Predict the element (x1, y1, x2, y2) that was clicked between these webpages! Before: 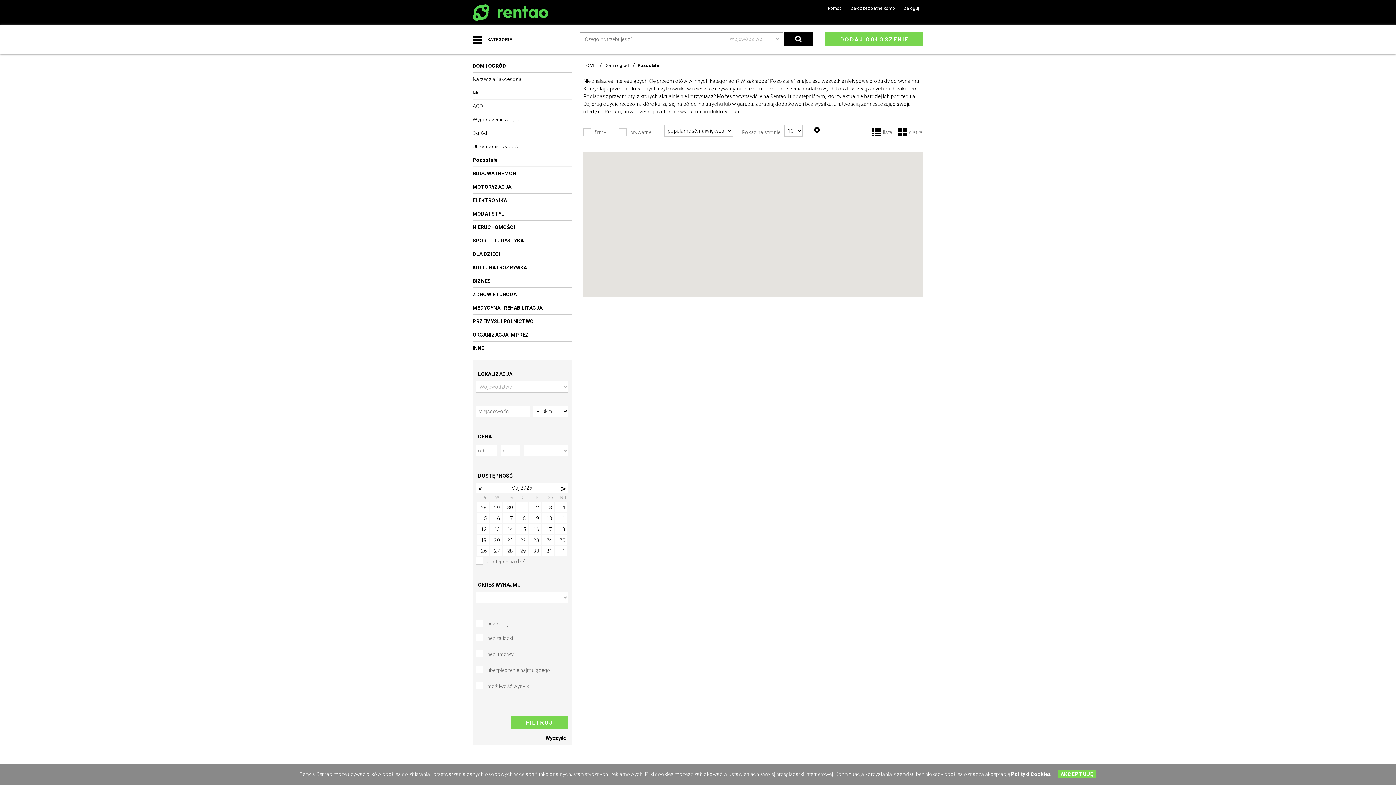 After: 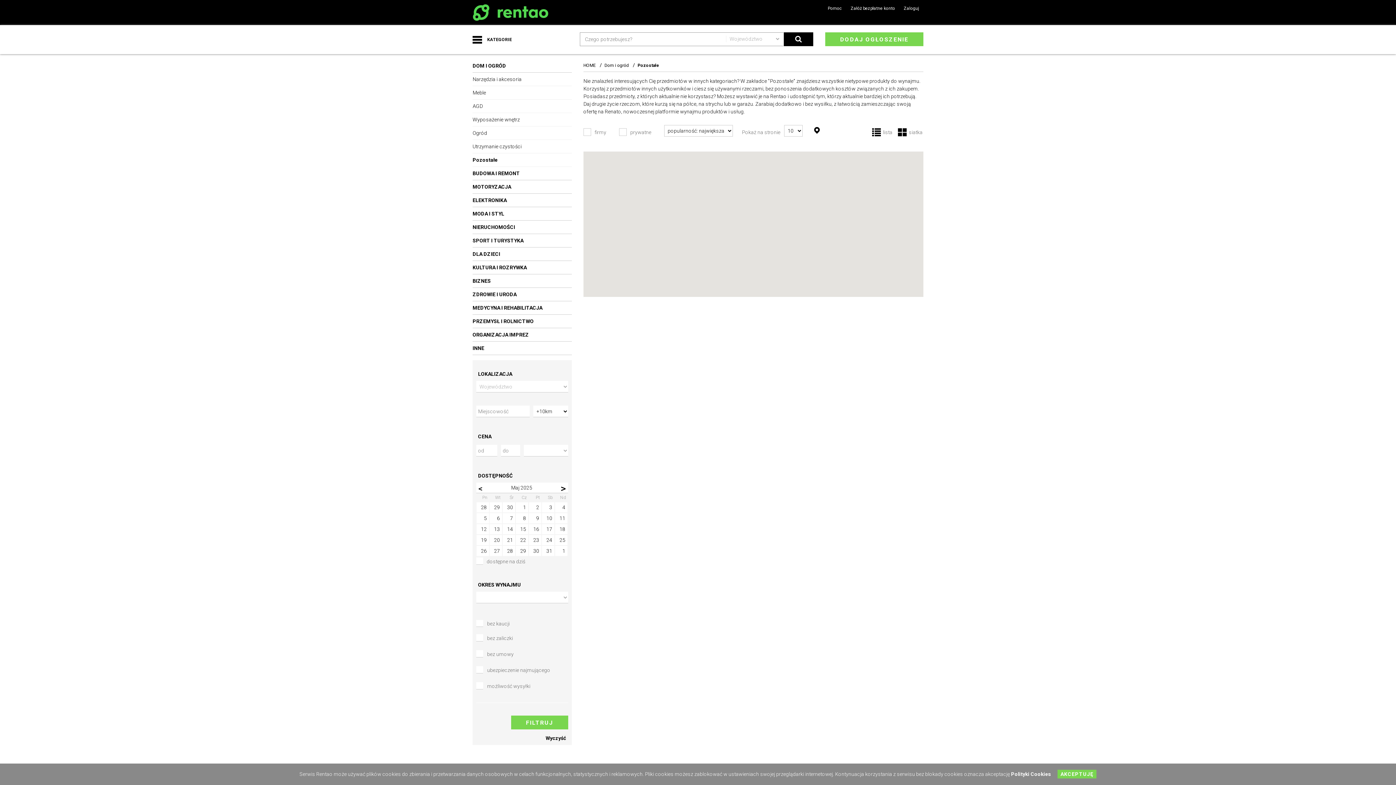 Action: bbox: (811, 125, 823, 134)